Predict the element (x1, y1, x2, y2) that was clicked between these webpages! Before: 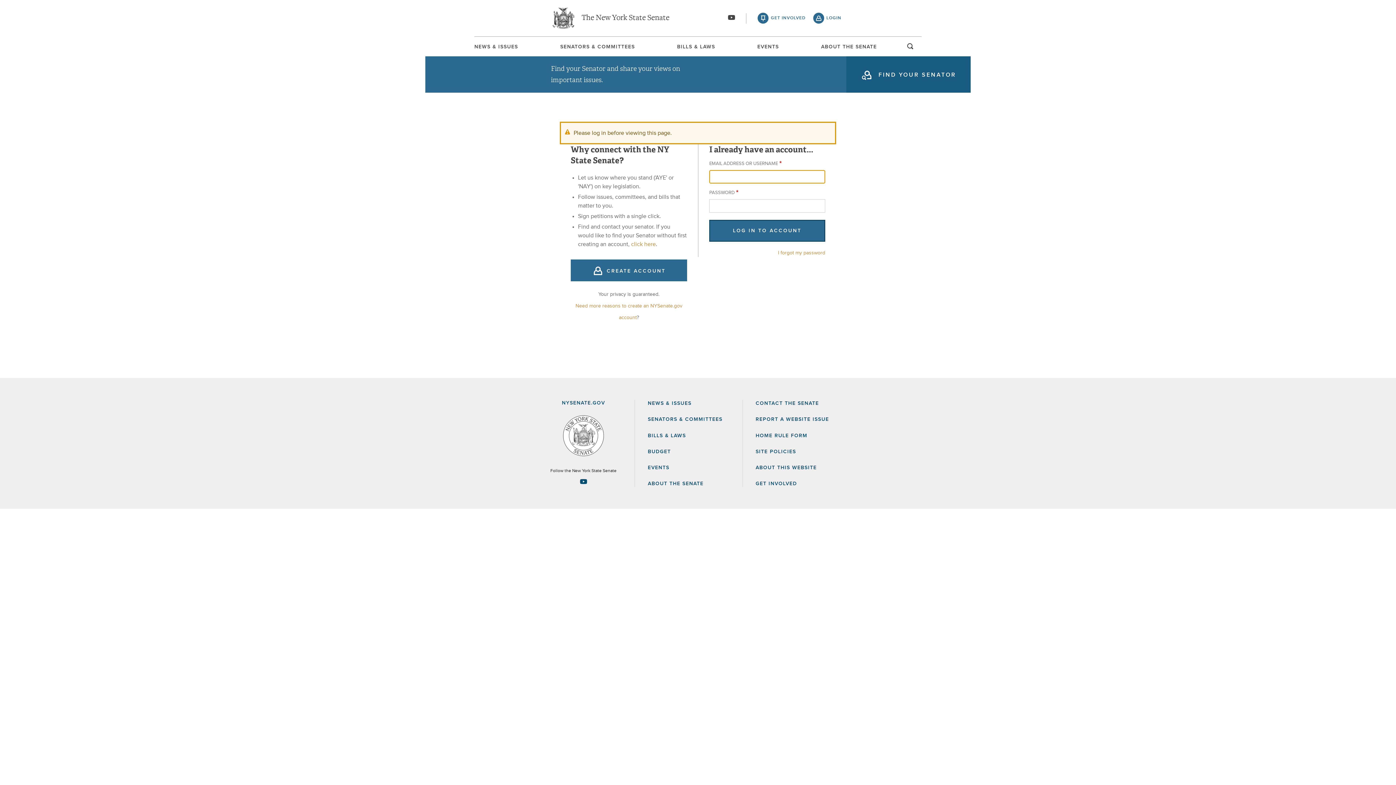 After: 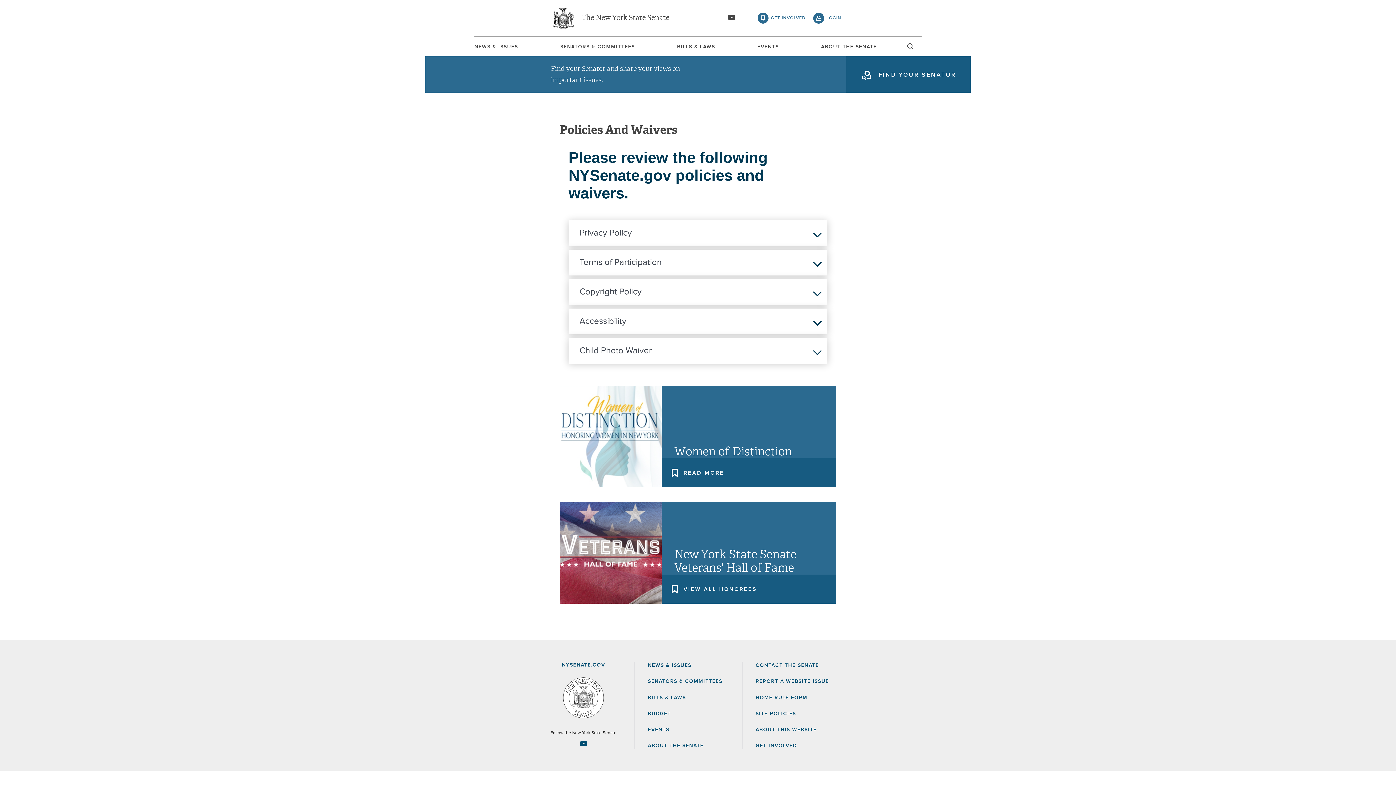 Action: bbox: (755, 449, 796, 454) label: SITE POLICIES